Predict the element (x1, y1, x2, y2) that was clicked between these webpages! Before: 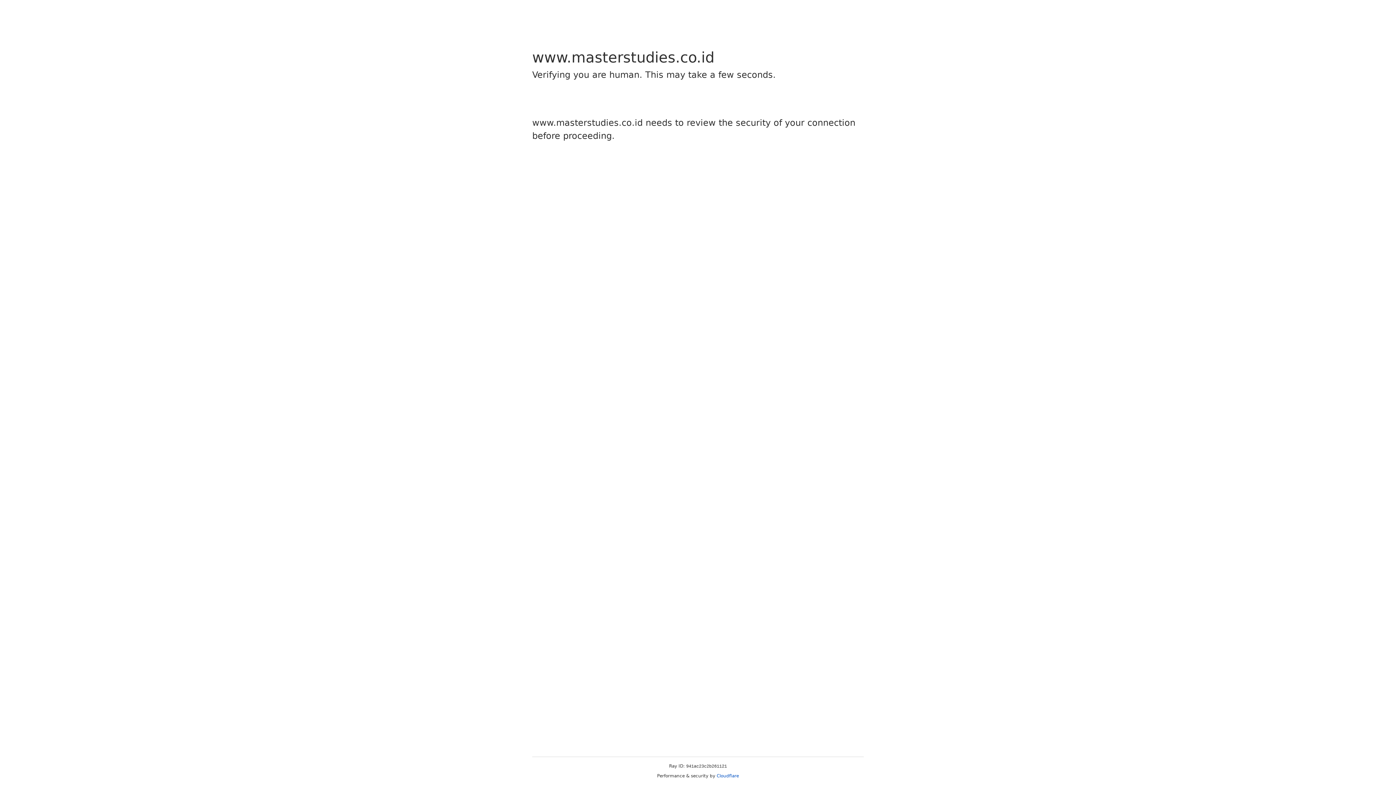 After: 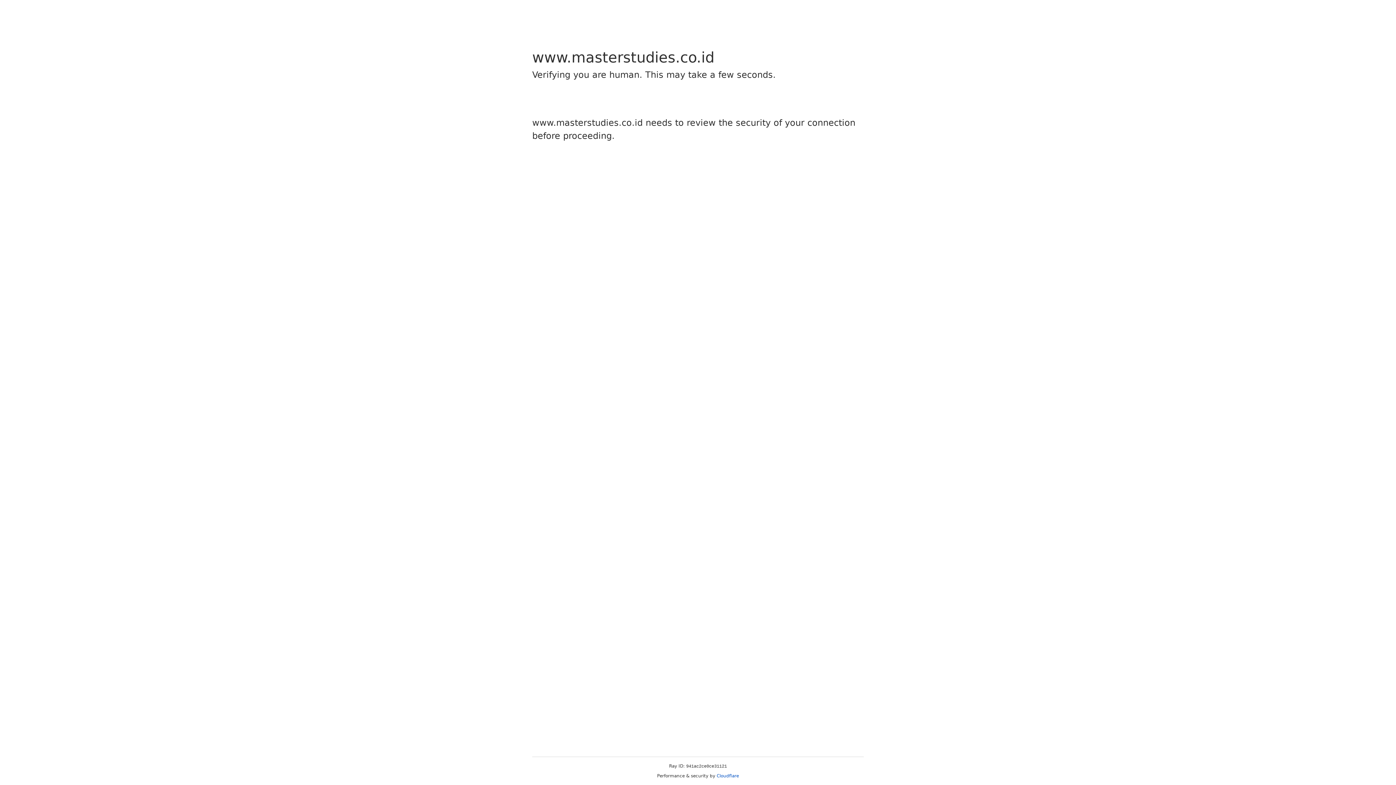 Action: bbox: (716, 773, 739, 778) label: Cloudflare